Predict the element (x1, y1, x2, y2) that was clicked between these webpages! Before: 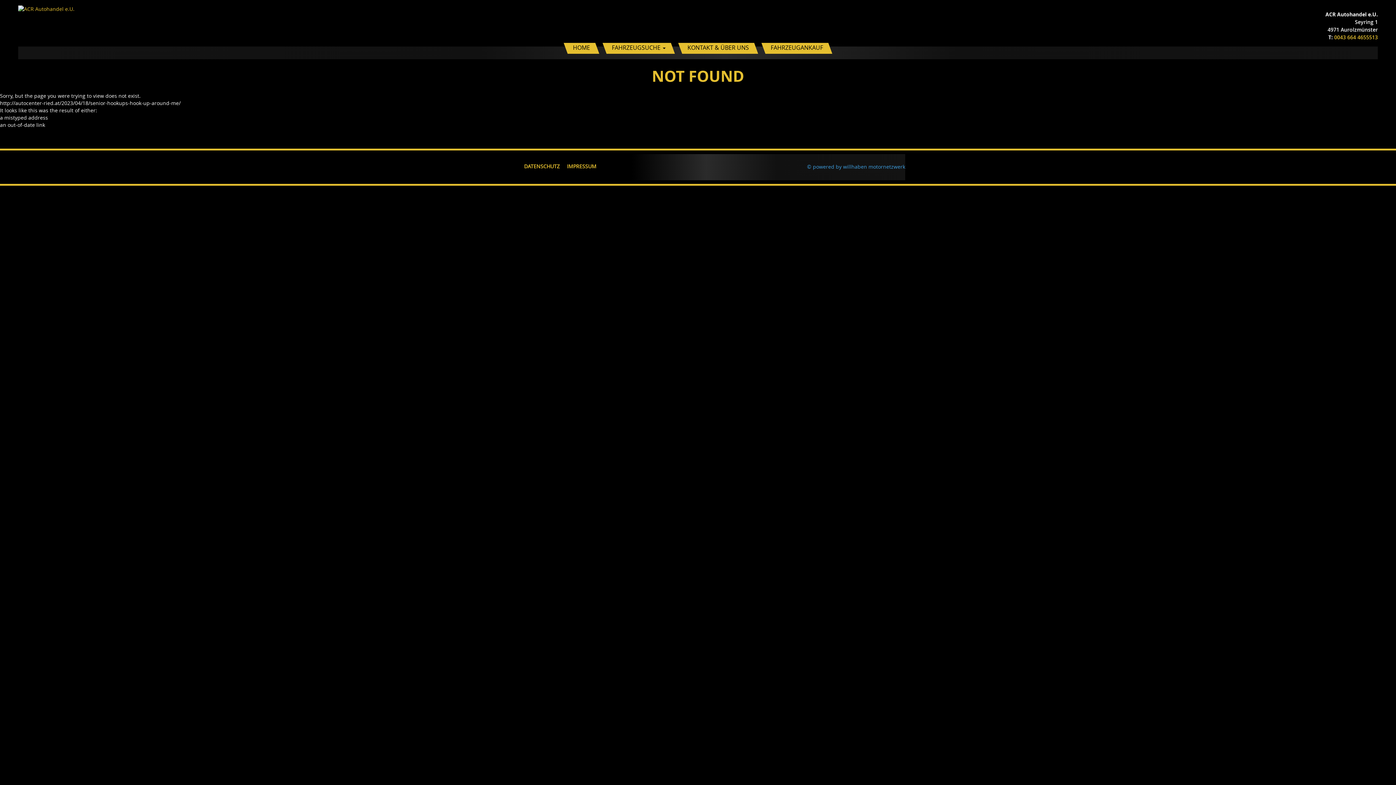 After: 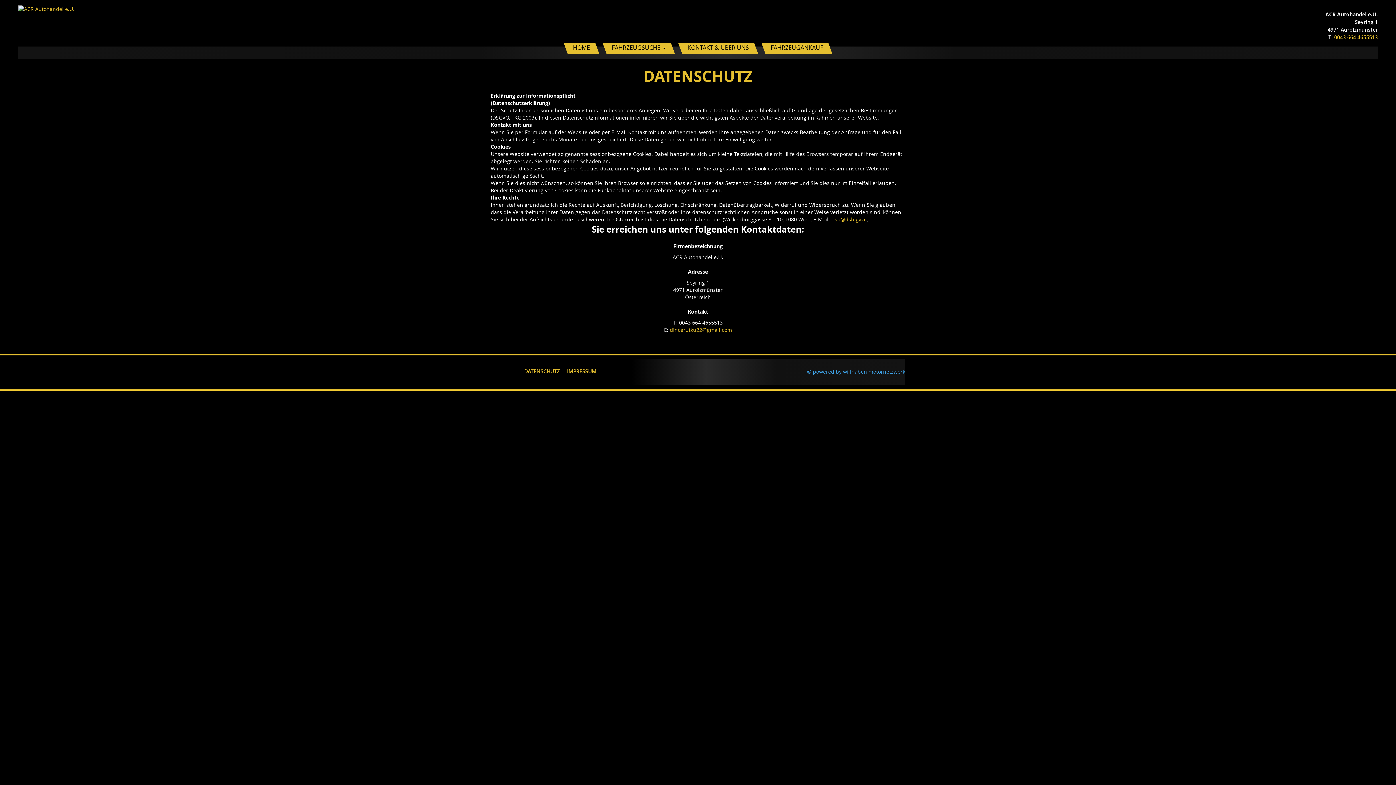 Action: label: DATENSCHUTZ bbox: (524, 157, 559, 174)